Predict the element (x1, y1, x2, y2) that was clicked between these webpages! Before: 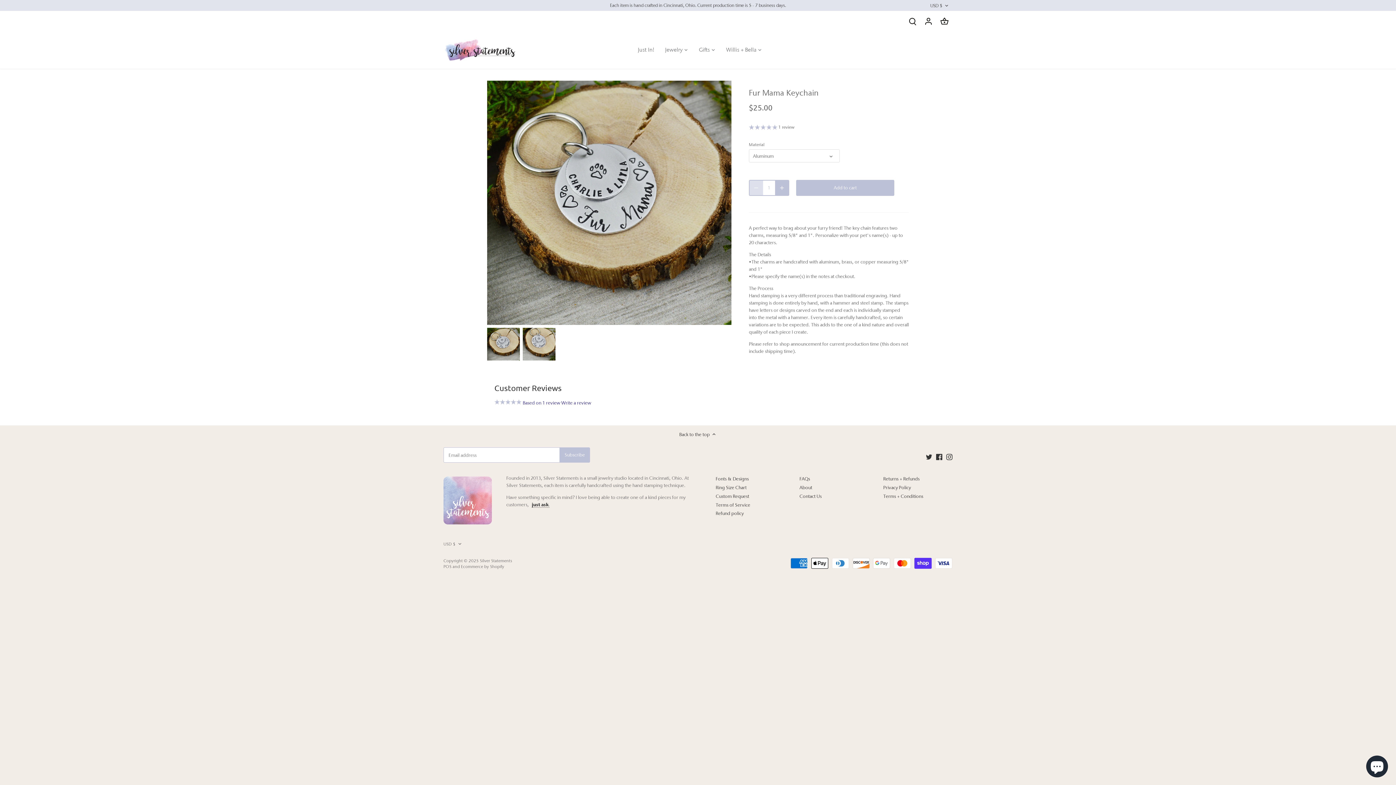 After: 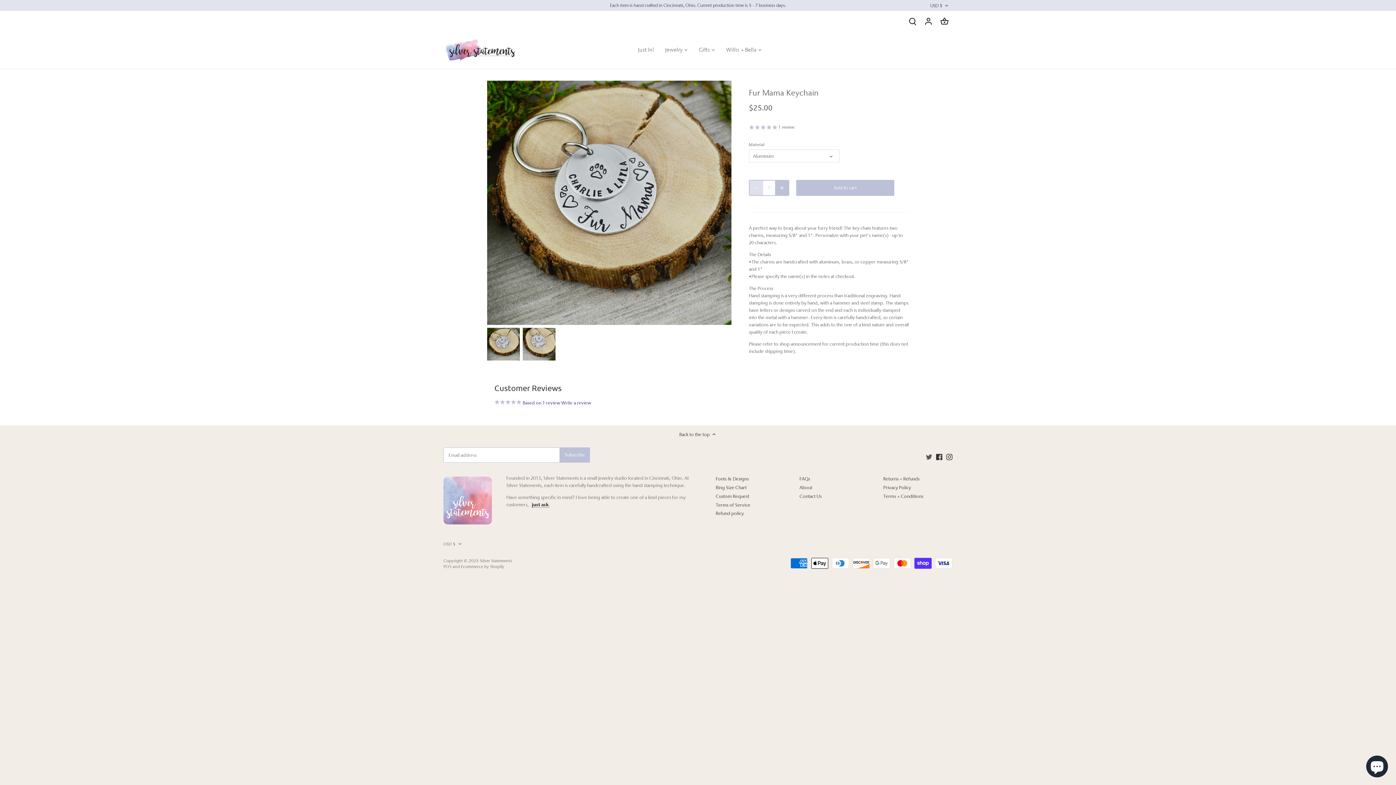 Action: label: Twitter bbox: (926, 453, 932, 460)